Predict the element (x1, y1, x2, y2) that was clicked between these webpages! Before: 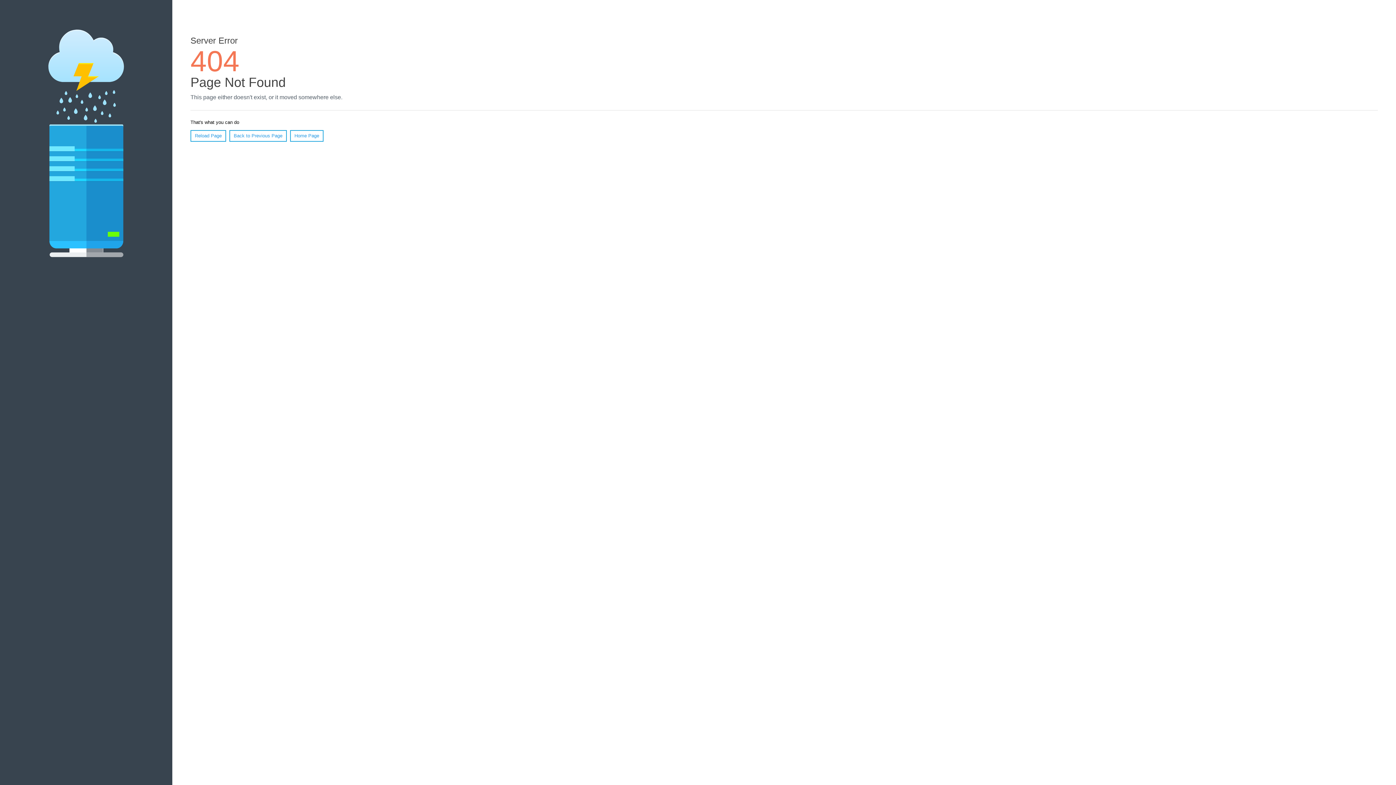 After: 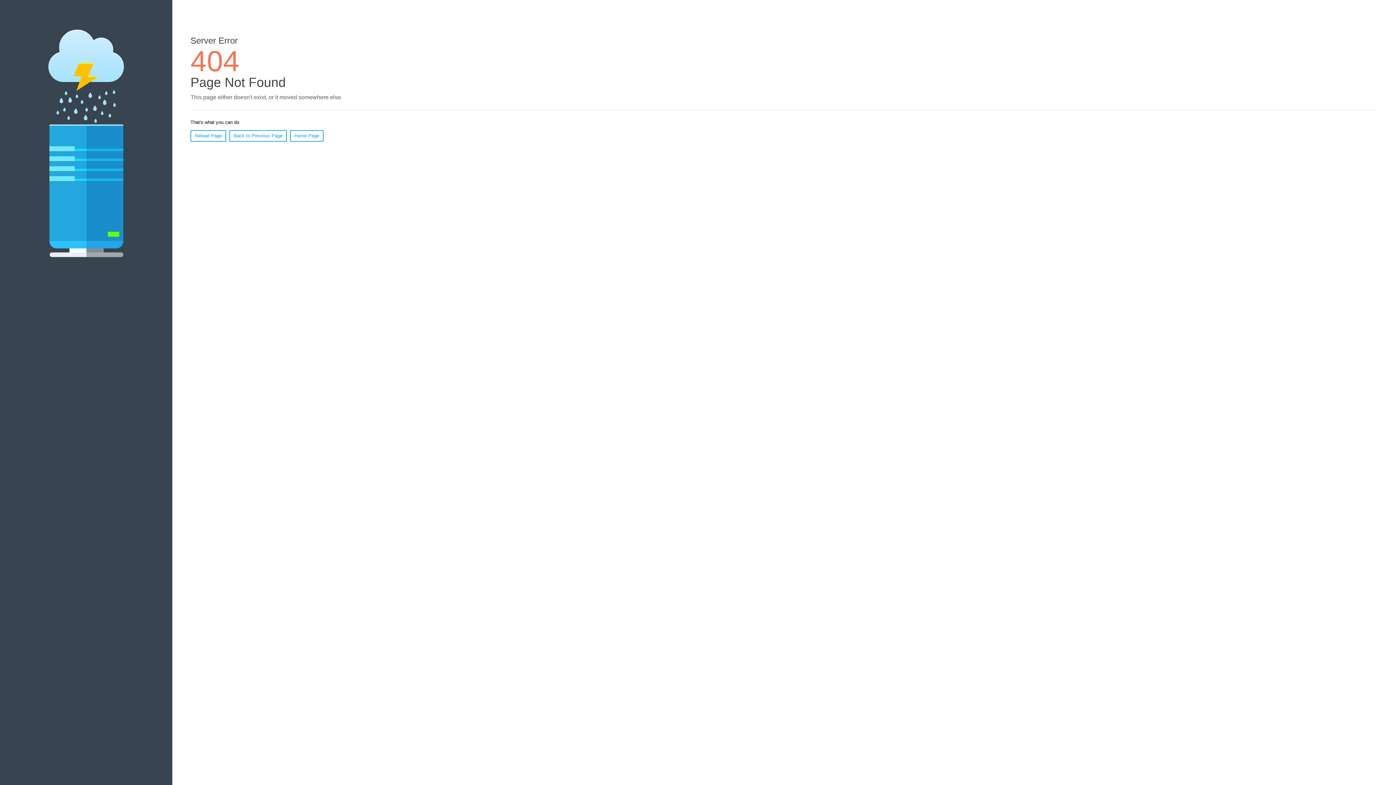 Action: bbox: (190, 130, 226, 141) label: Reload Page